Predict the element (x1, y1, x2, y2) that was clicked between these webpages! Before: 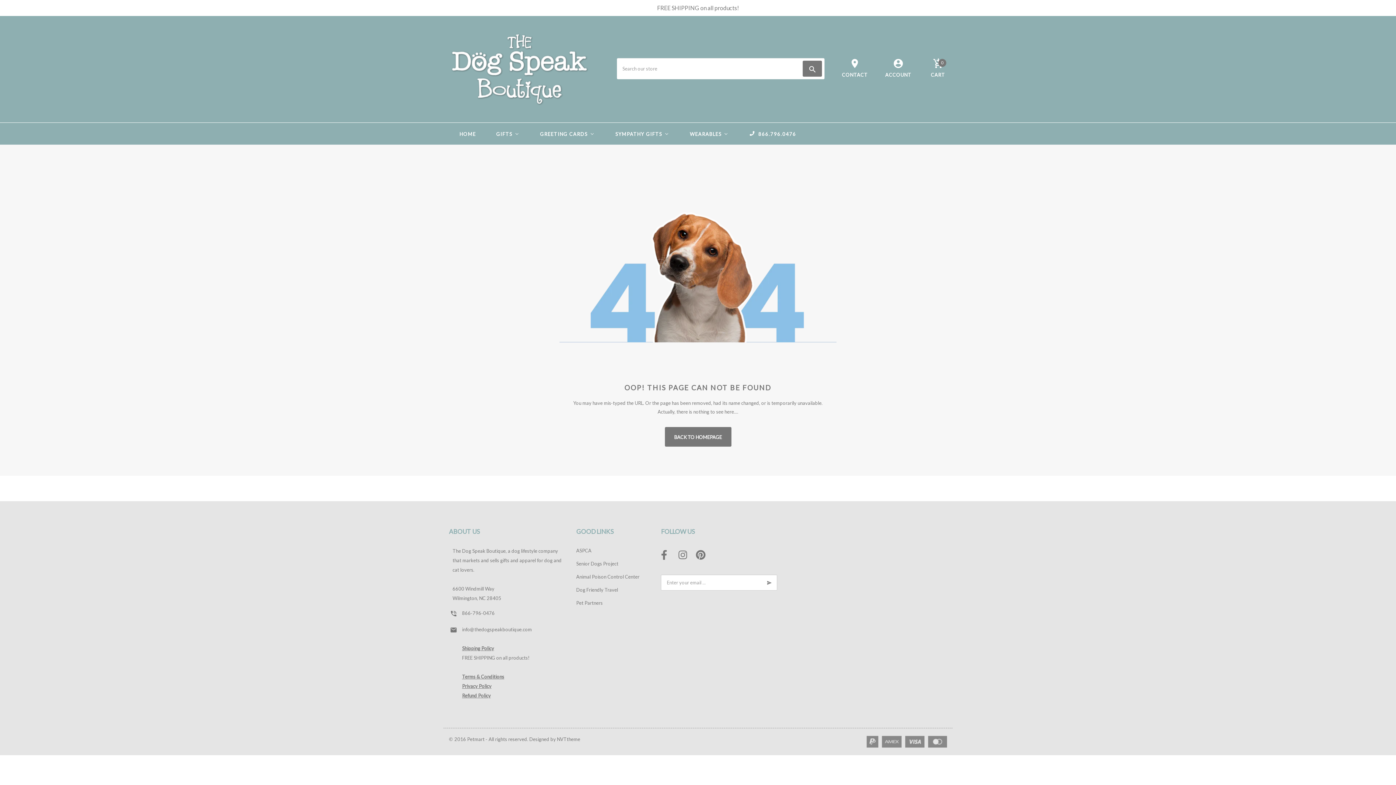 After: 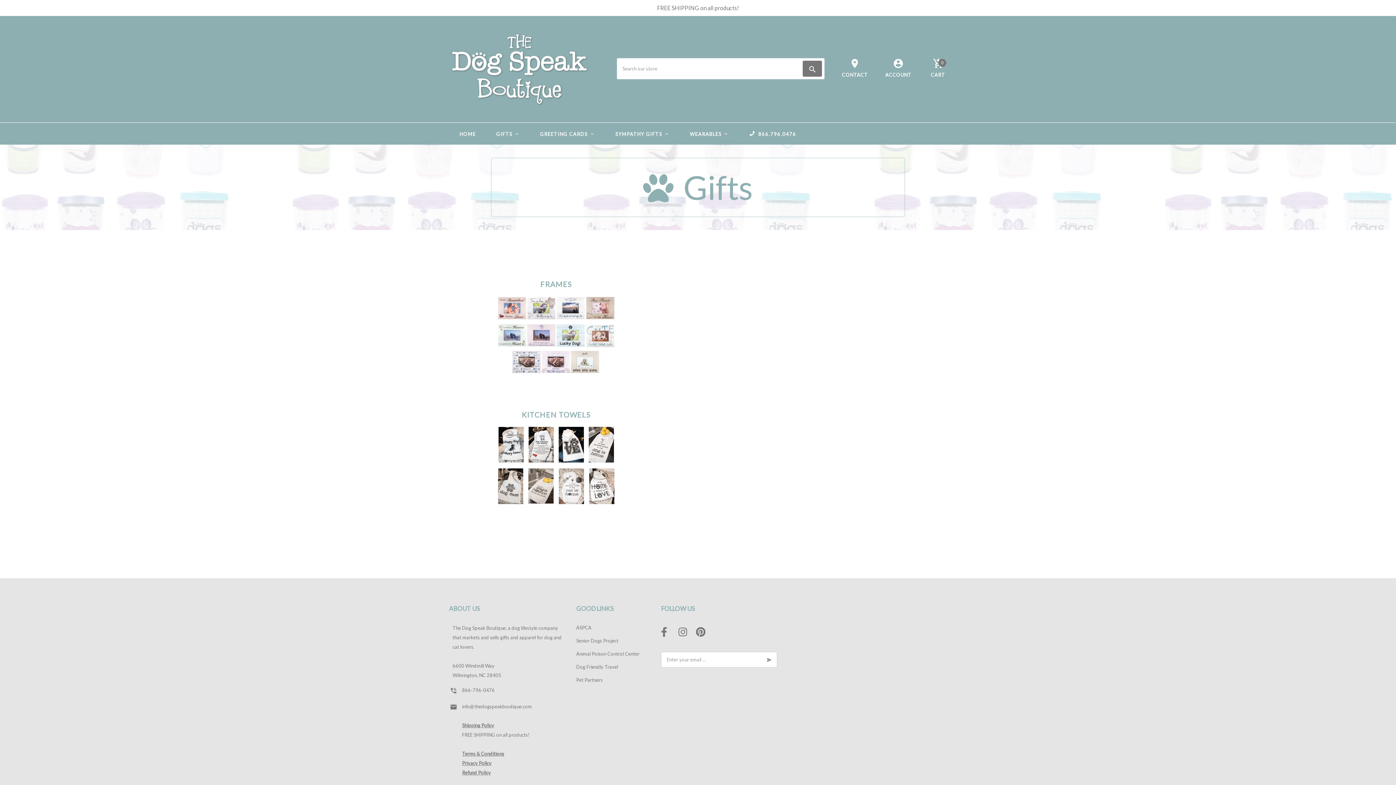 Action: bbox: (485, 122, 529, 144) label: GIFTS